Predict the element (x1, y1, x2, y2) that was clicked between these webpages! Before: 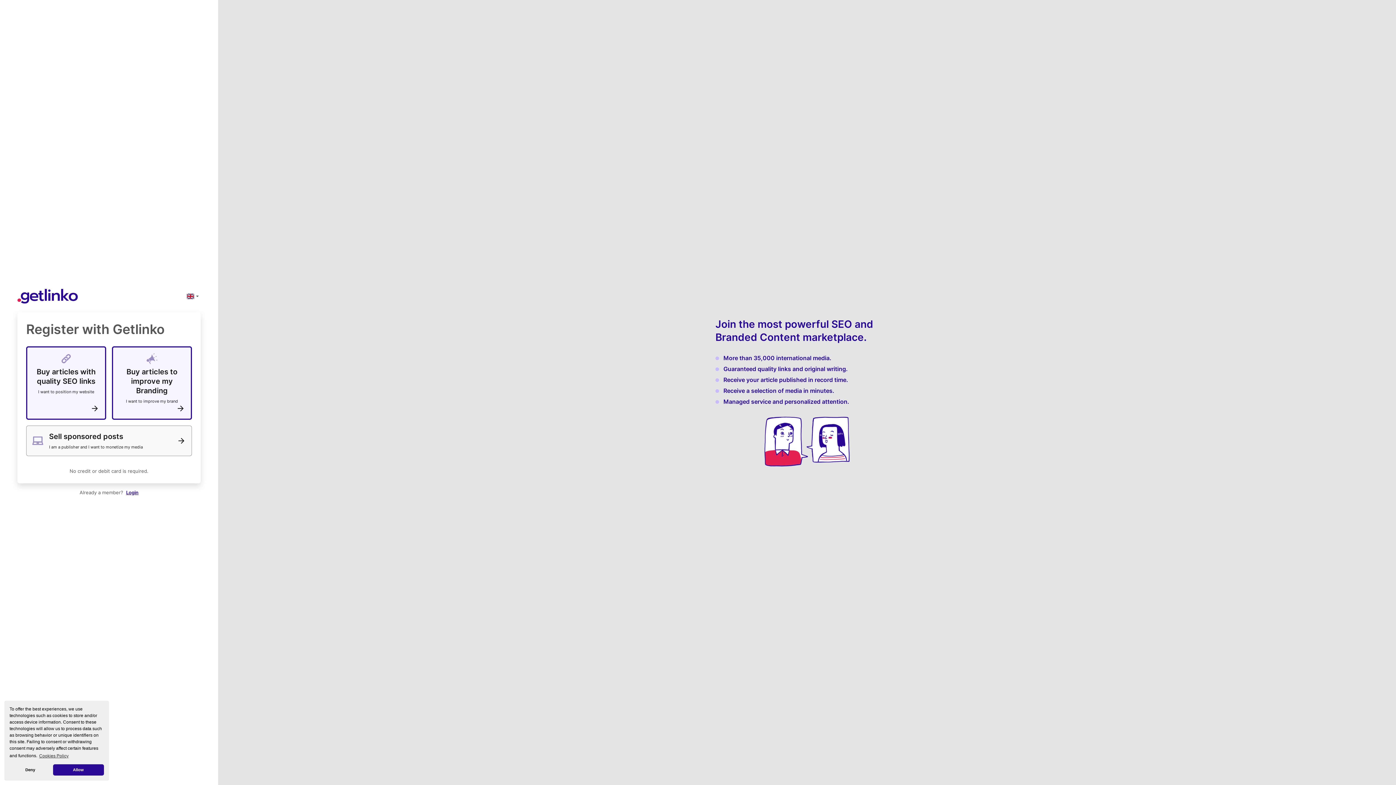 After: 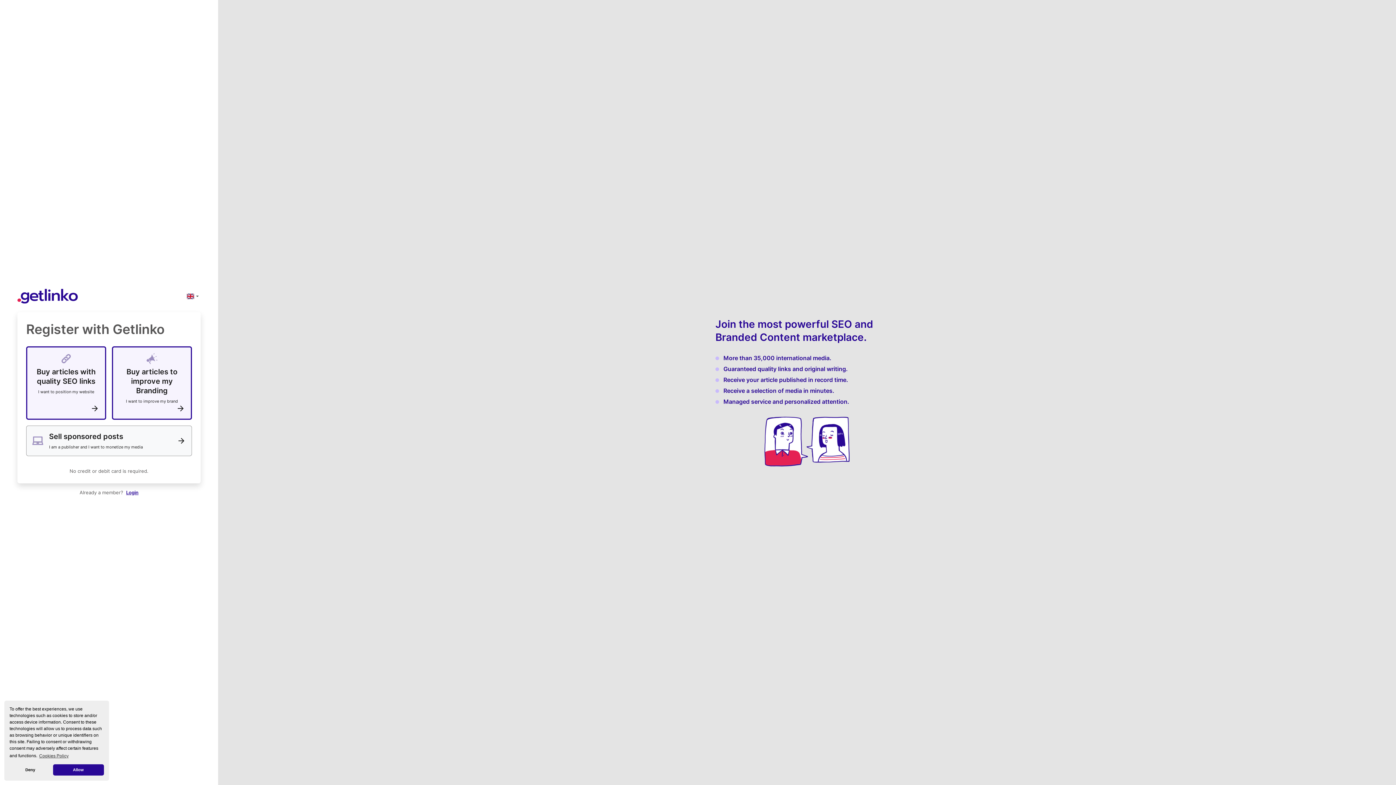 Action: bbox: (17, 289, 77, 303)